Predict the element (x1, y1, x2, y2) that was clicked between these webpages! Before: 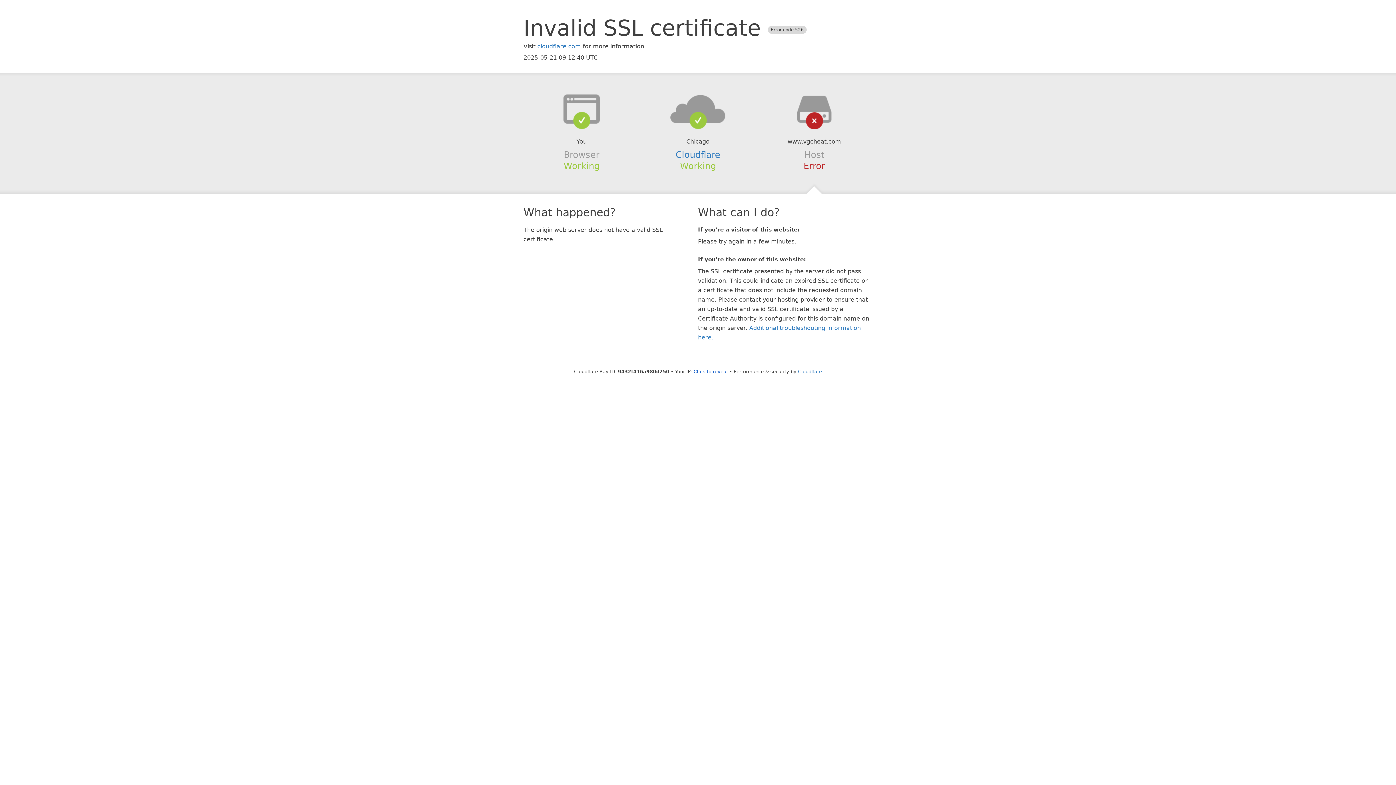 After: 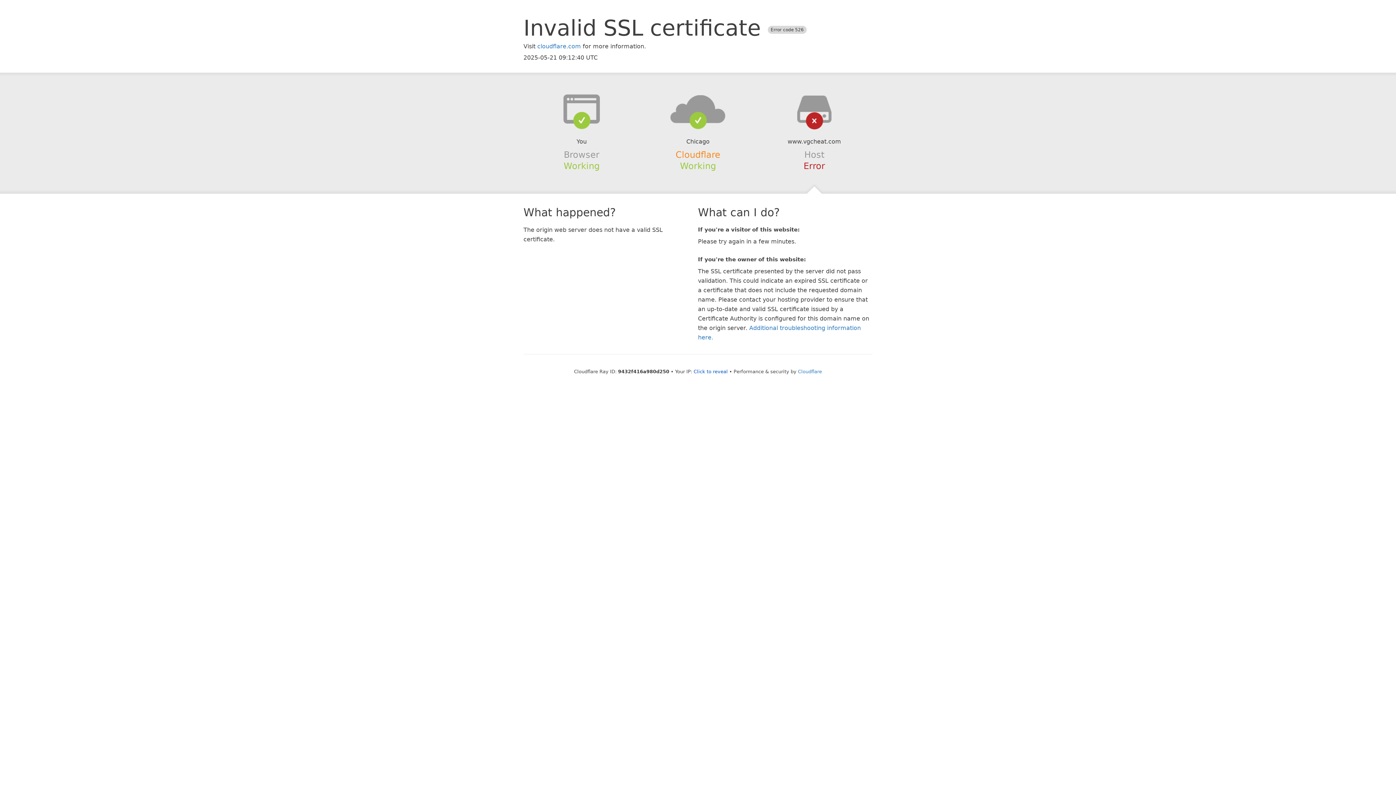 Action: bbox: (675, 149, 720, 159) label: Cloudflare